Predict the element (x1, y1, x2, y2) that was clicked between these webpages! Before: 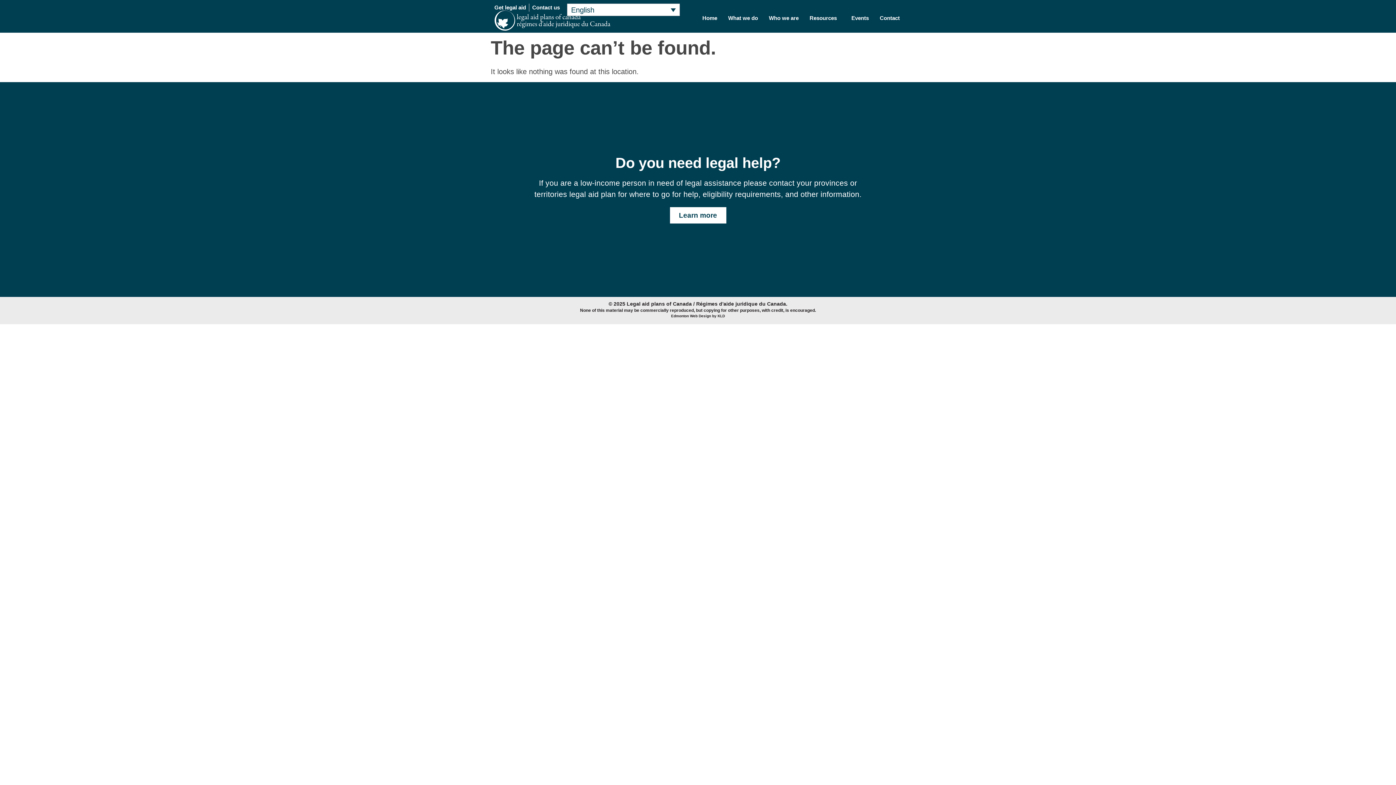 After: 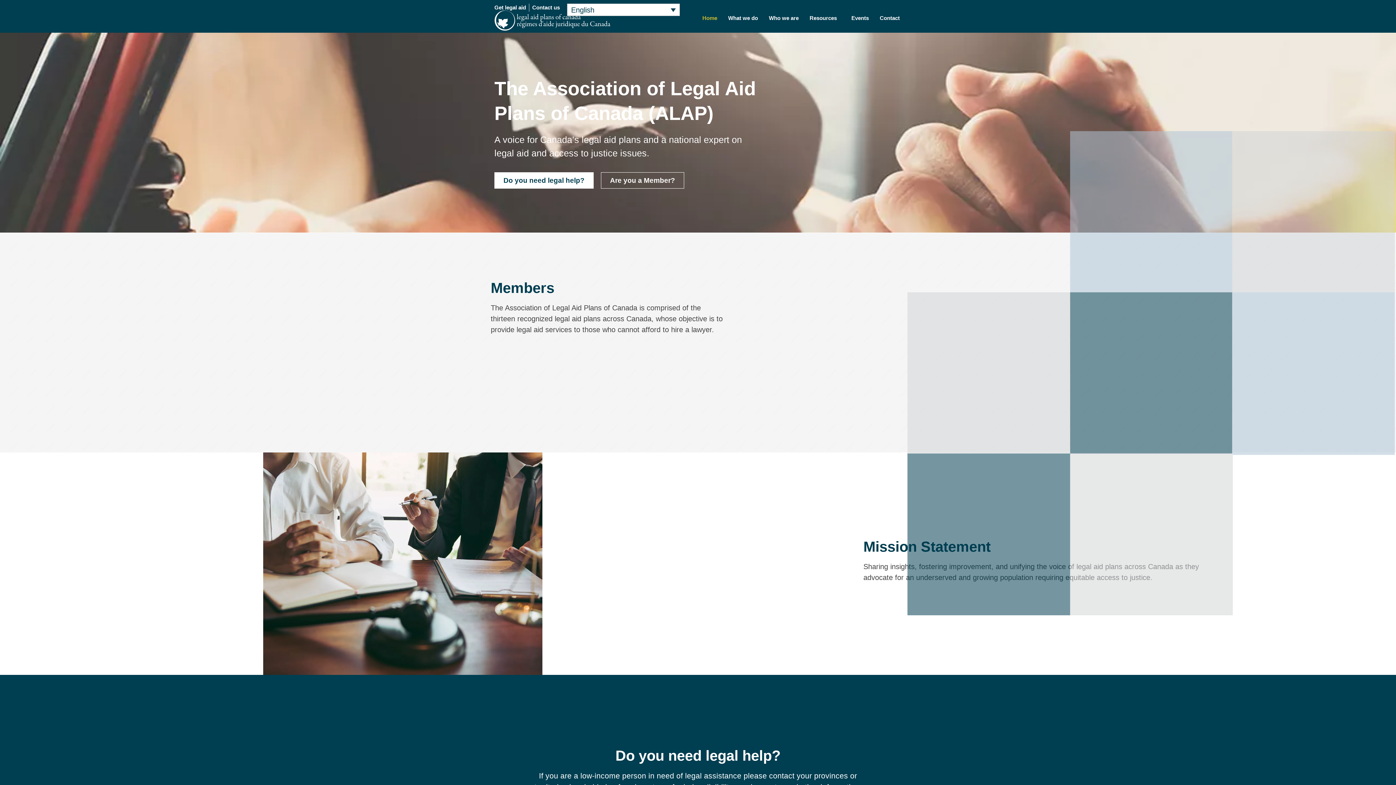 Action: bbox: (494, 9, 611, 31)